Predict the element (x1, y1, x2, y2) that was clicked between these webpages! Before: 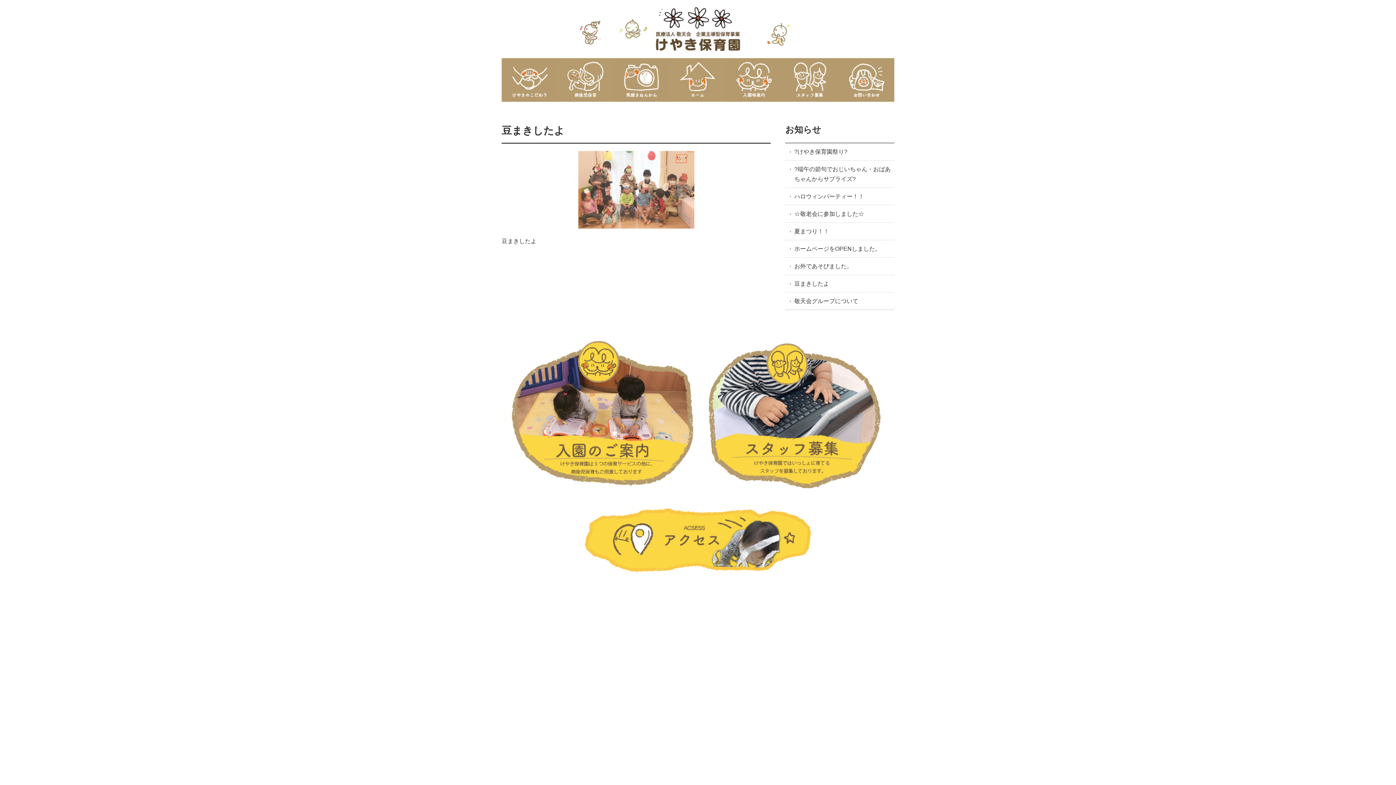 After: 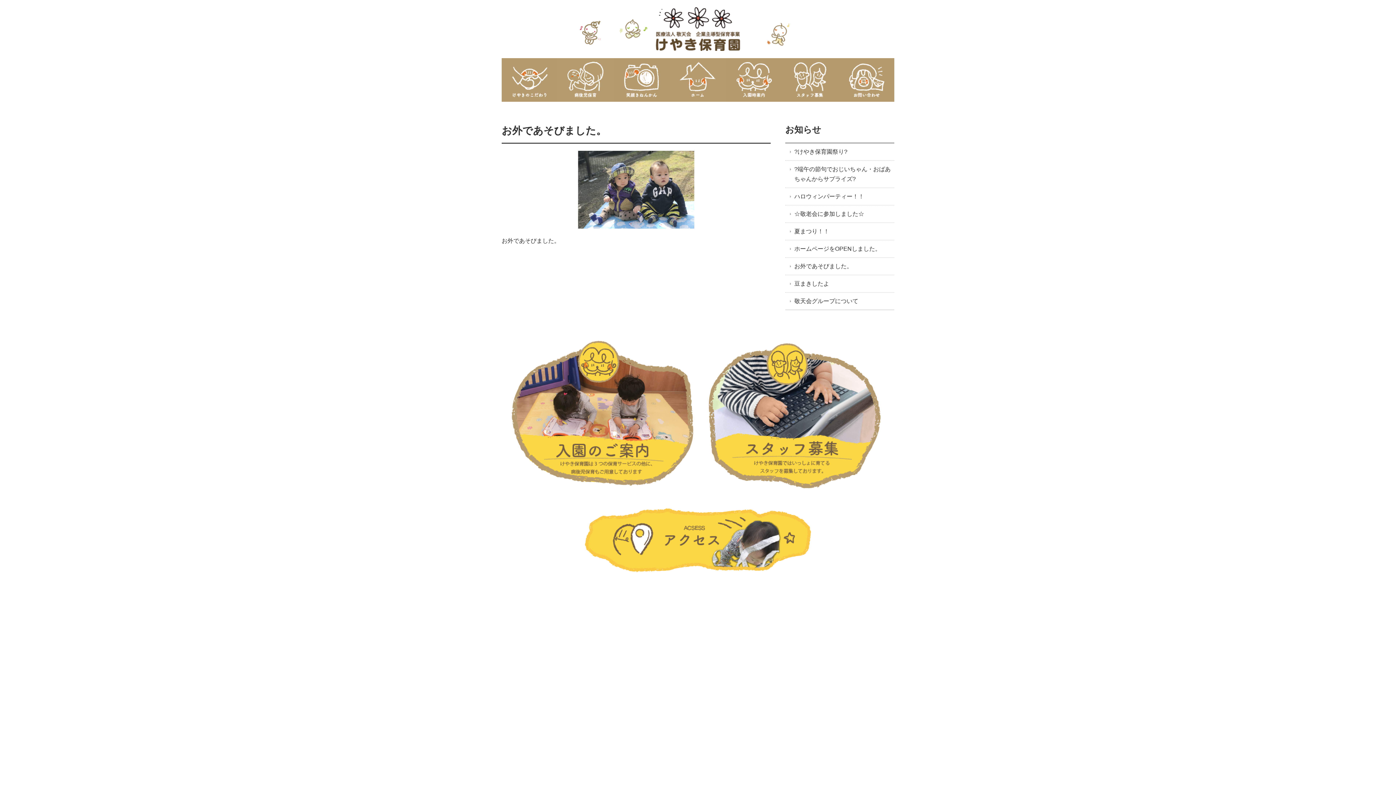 Action: label: お外であそびました。 bbox: (785, 257, 894, 274)